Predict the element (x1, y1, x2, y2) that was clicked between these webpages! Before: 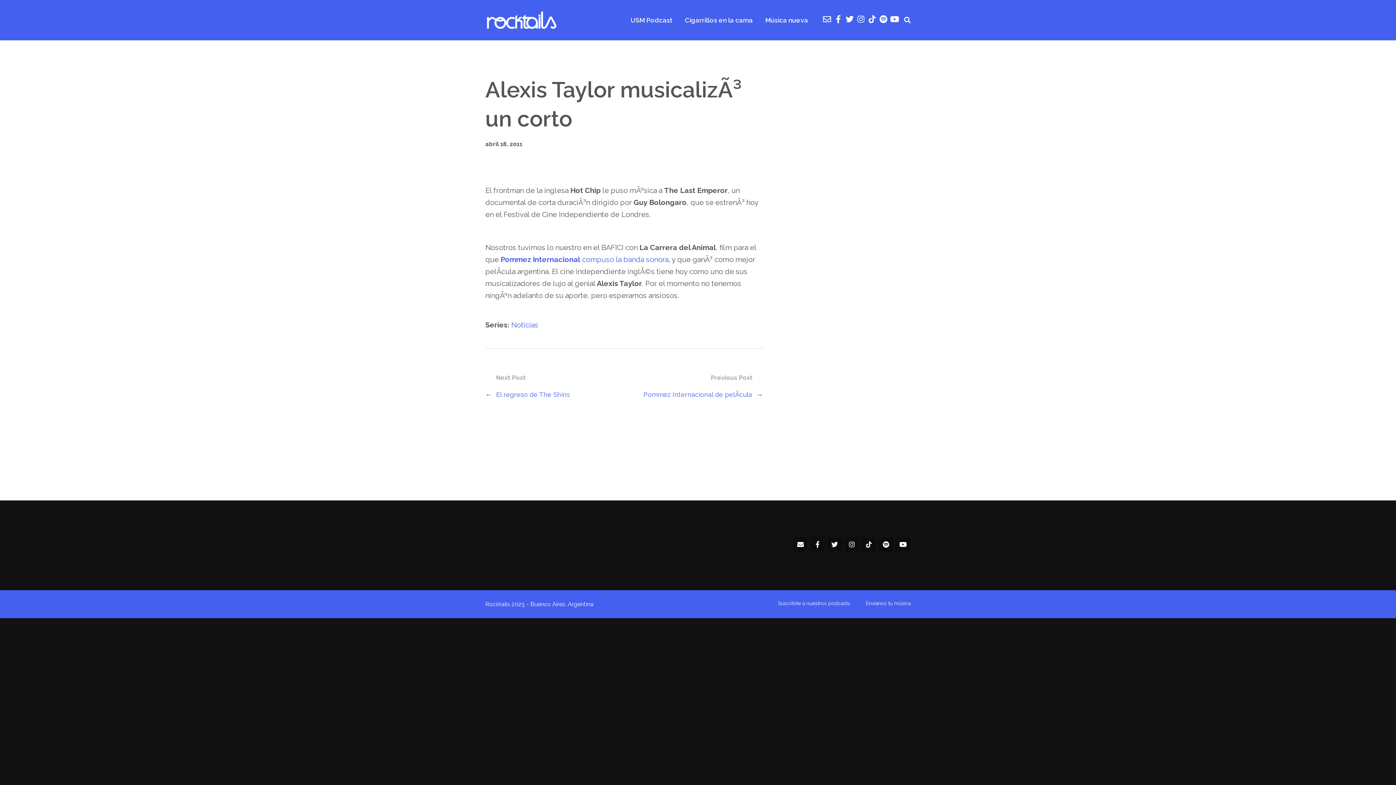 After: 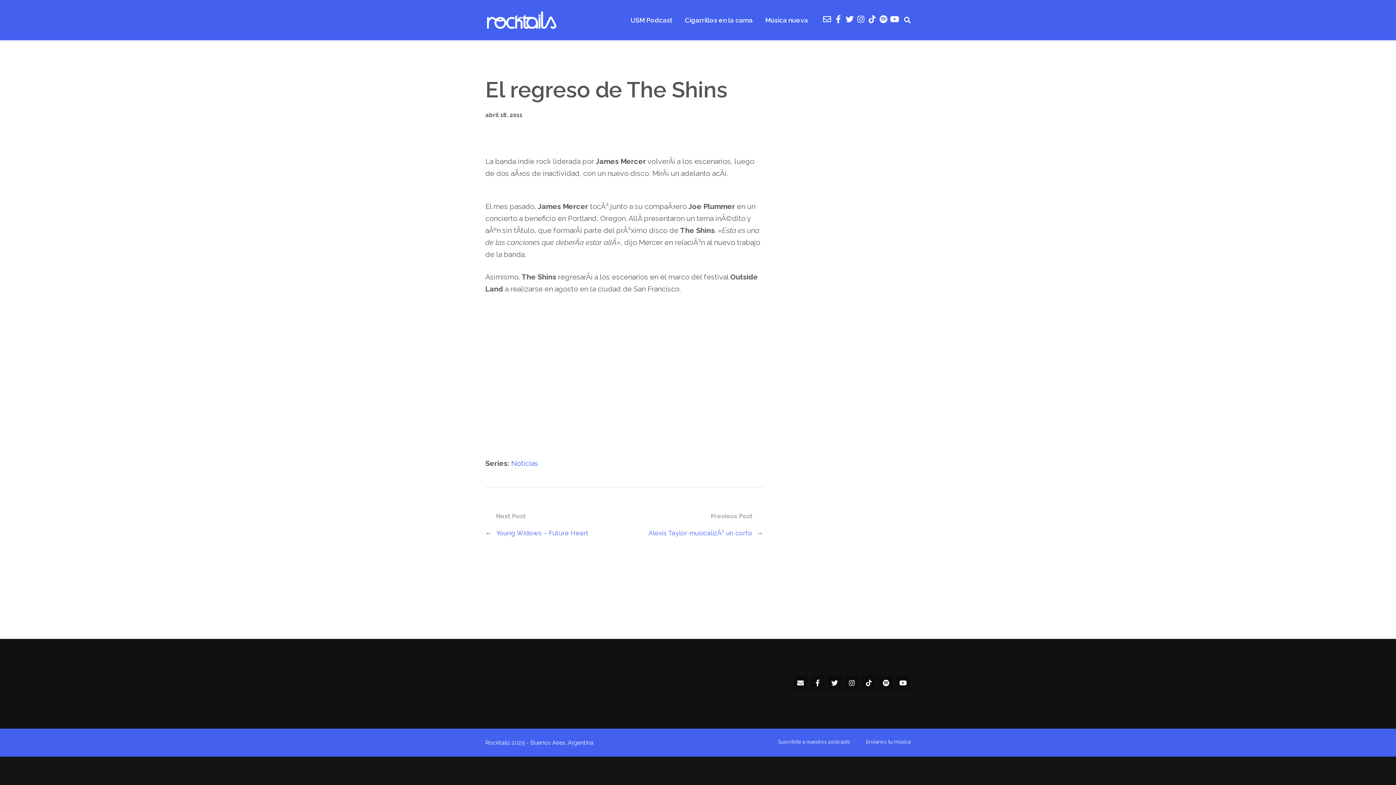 Action: label: El regreso de The Shins bbox: (496, 389, 570, 400)